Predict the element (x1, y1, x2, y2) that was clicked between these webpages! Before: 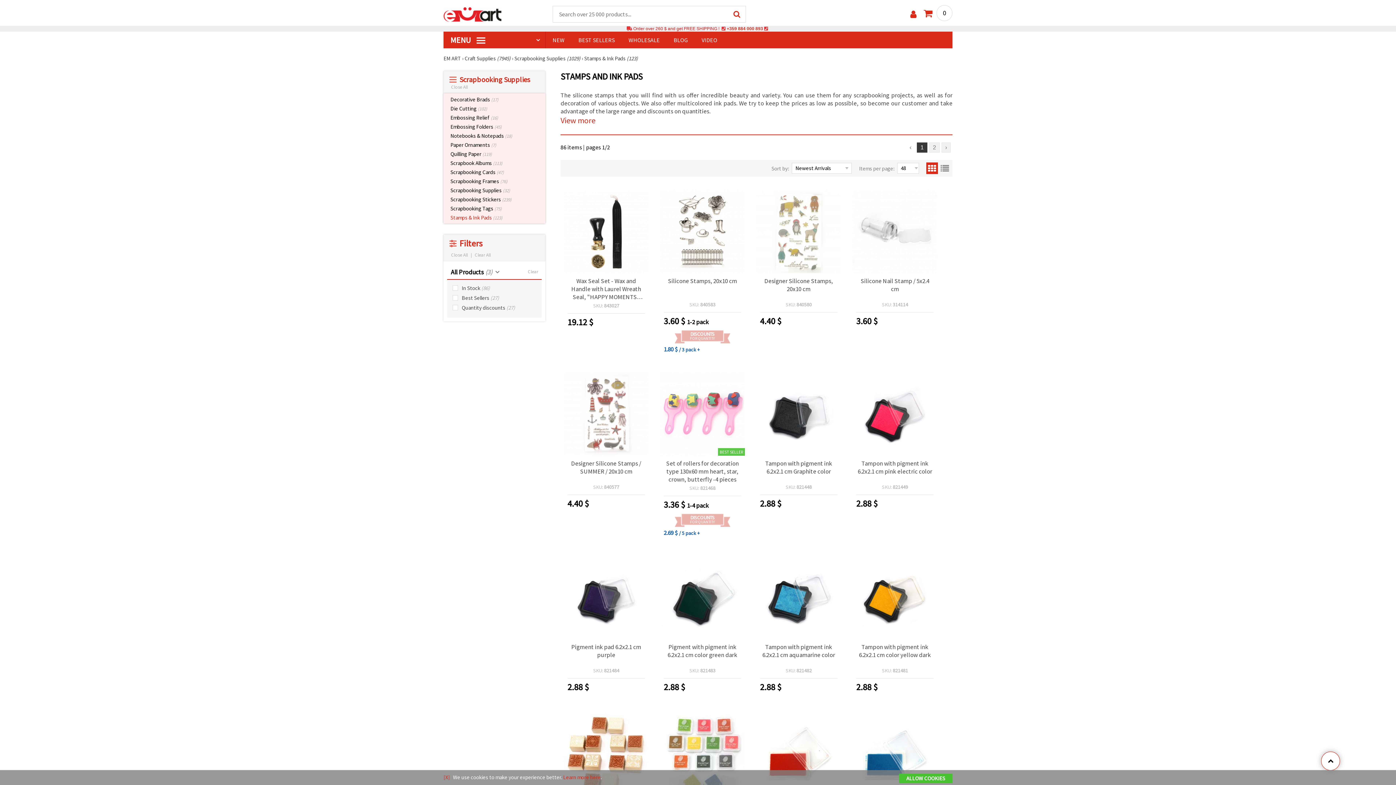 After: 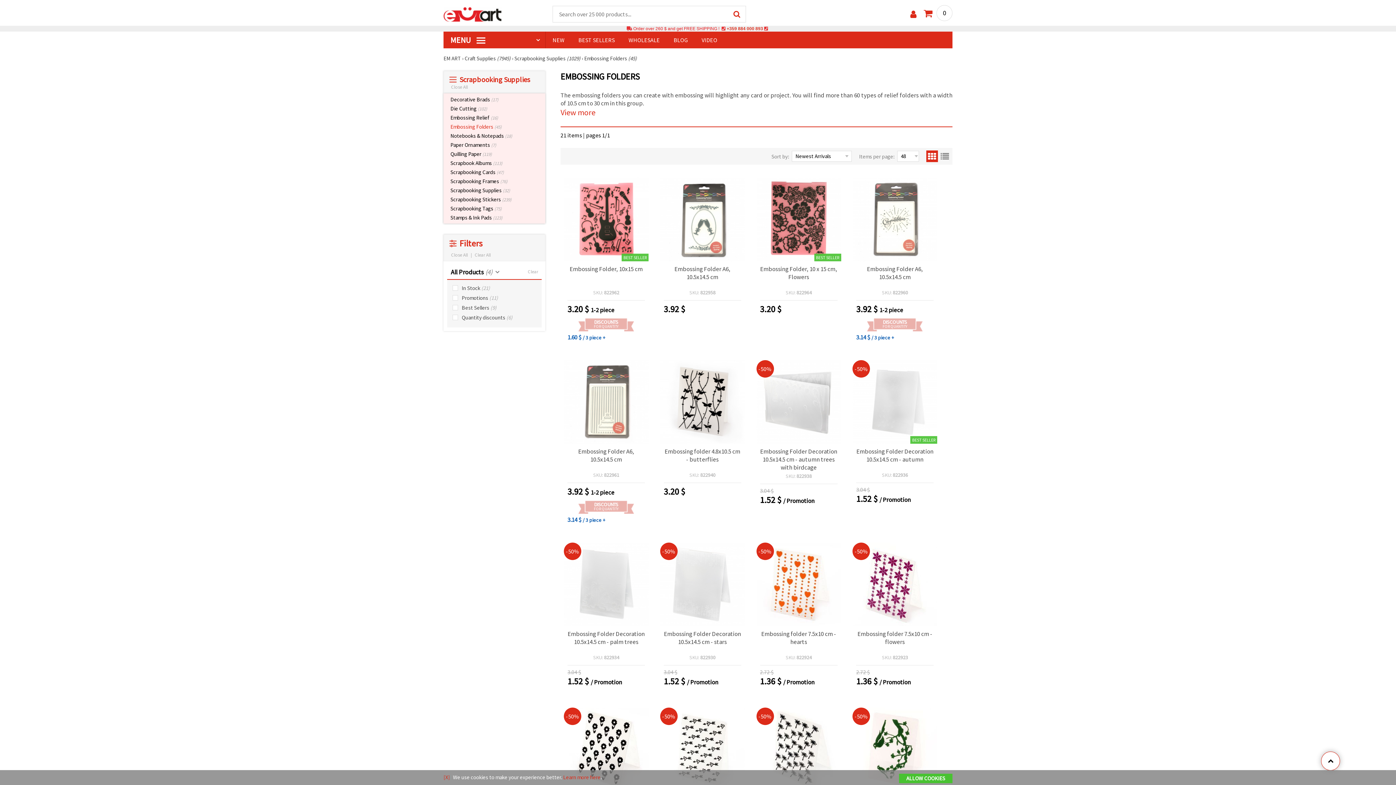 Action: bbox: (443, 122, 545, 131) label: Embossing Folders (45)